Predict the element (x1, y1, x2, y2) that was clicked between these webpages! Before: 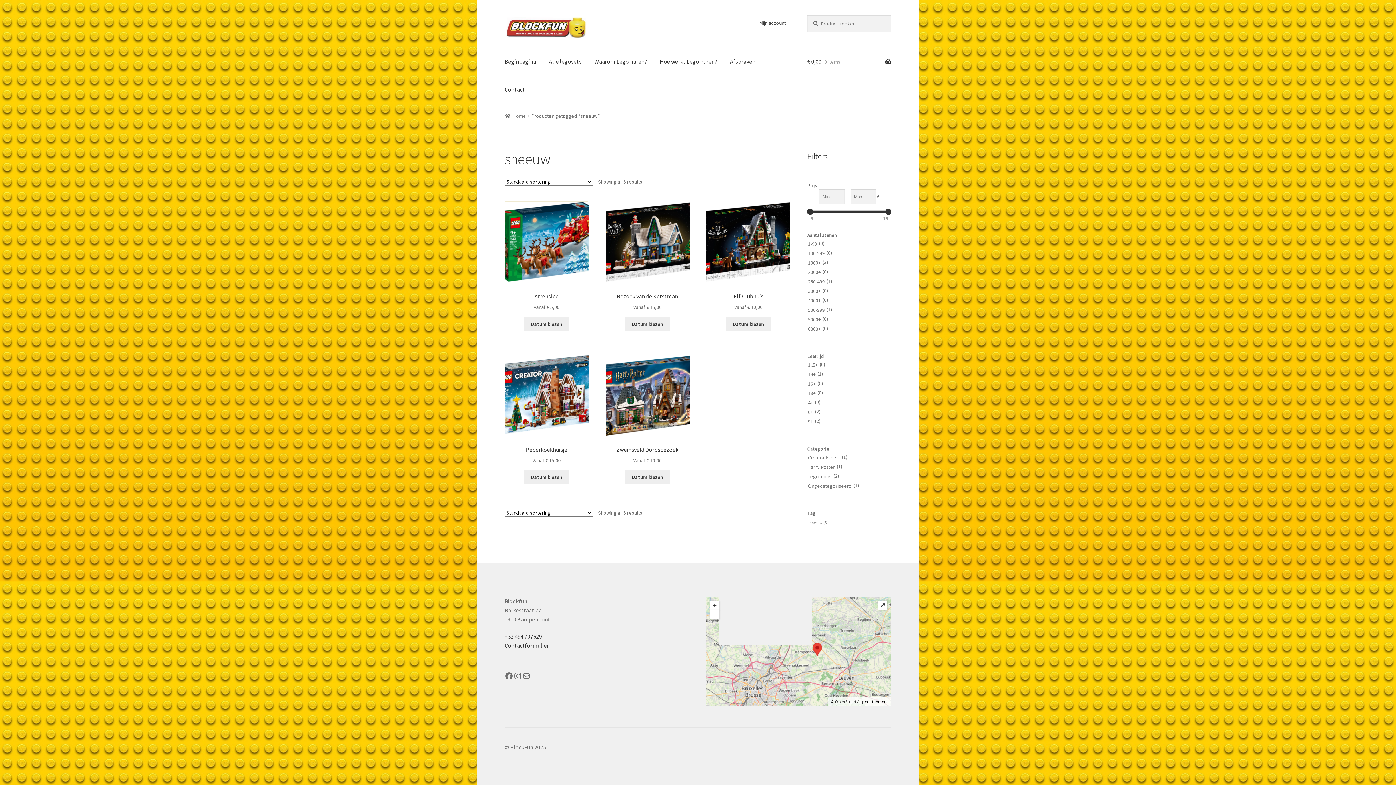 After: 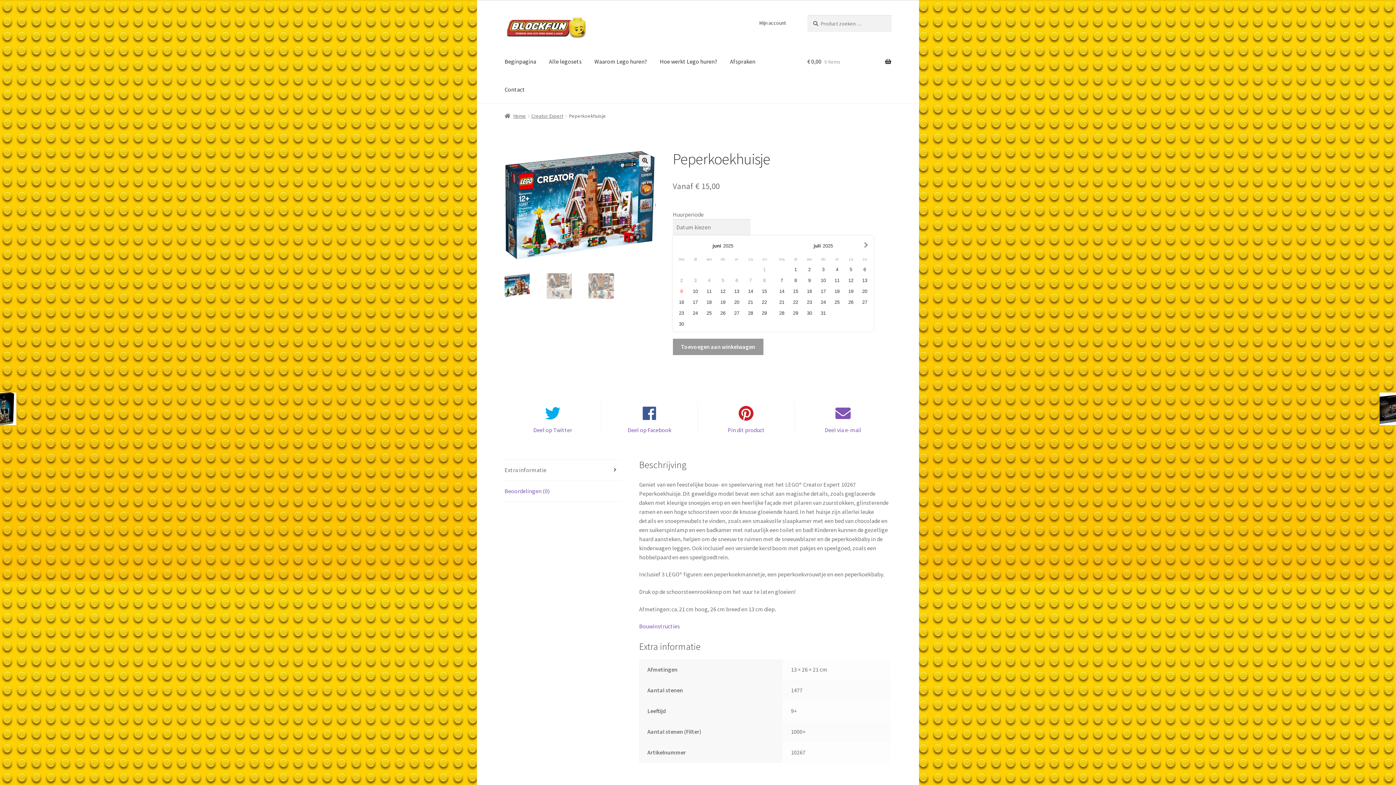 Action: bbox: (504, 354, 588, 464) label: Peperkoekhuisje
Vanaf € 15,00